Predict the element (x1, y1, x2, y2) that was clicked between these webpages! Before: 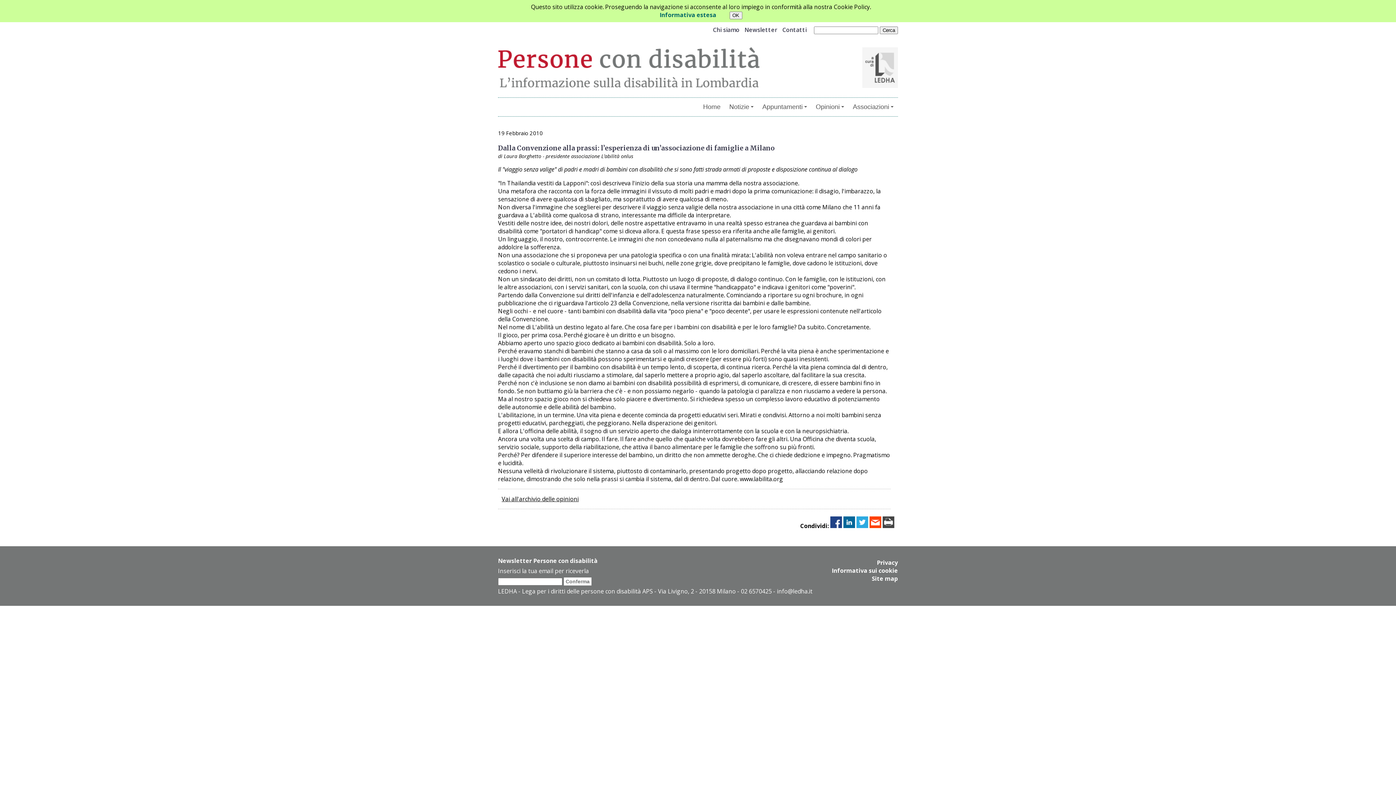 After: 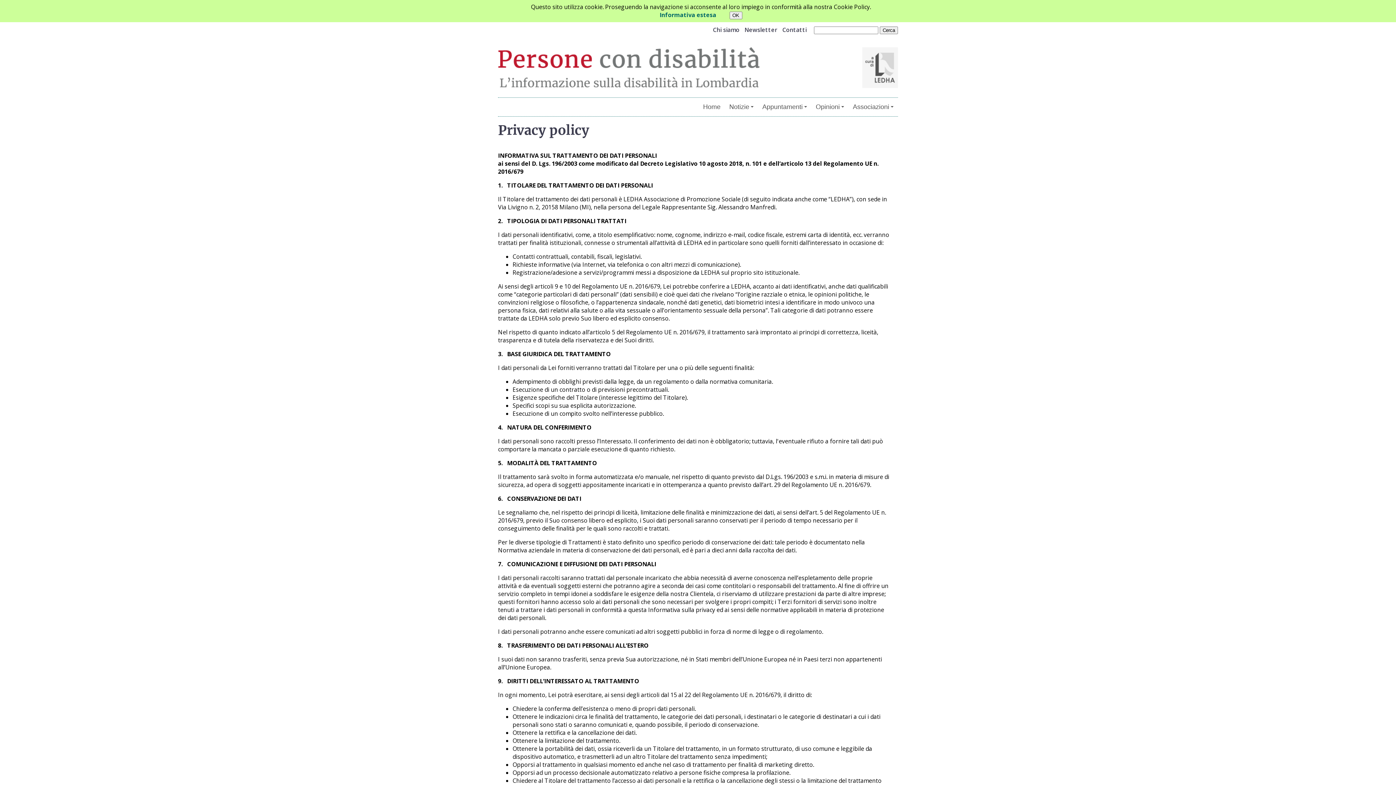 Action: bbox: (877, 558, 898, 566) label: Privacy